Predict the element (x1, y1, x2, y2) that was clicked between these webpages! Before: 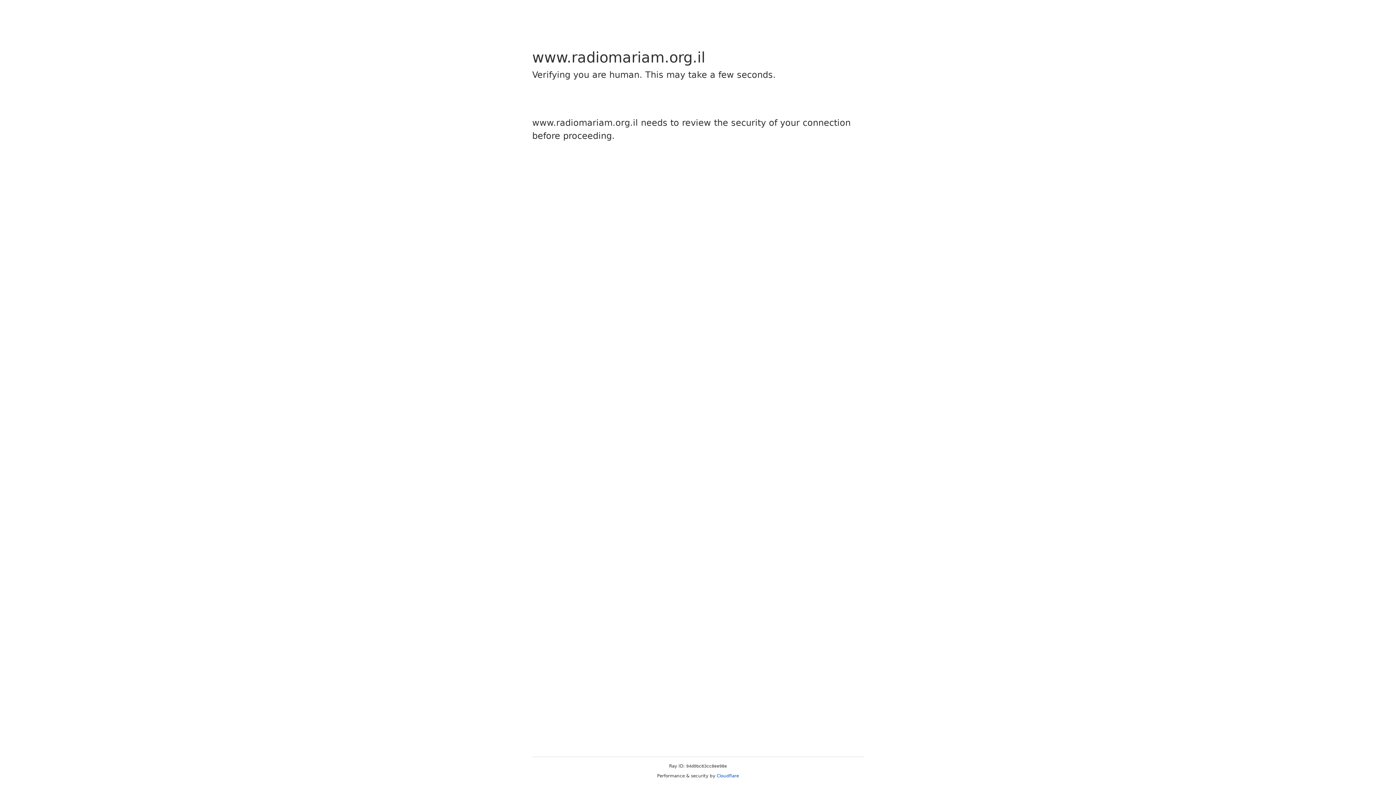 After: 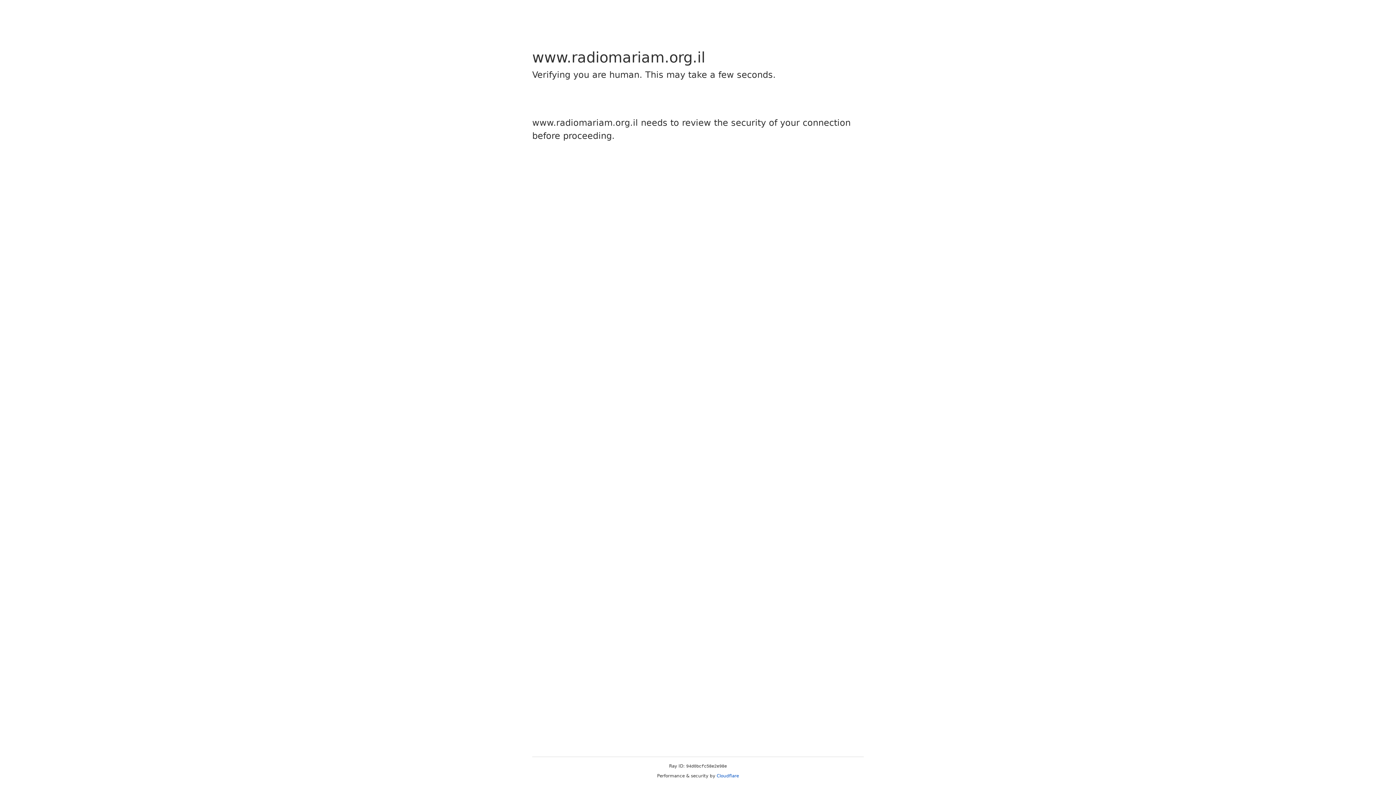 Action: bbox: (716, 773, 739, 778) label: Cloudflare